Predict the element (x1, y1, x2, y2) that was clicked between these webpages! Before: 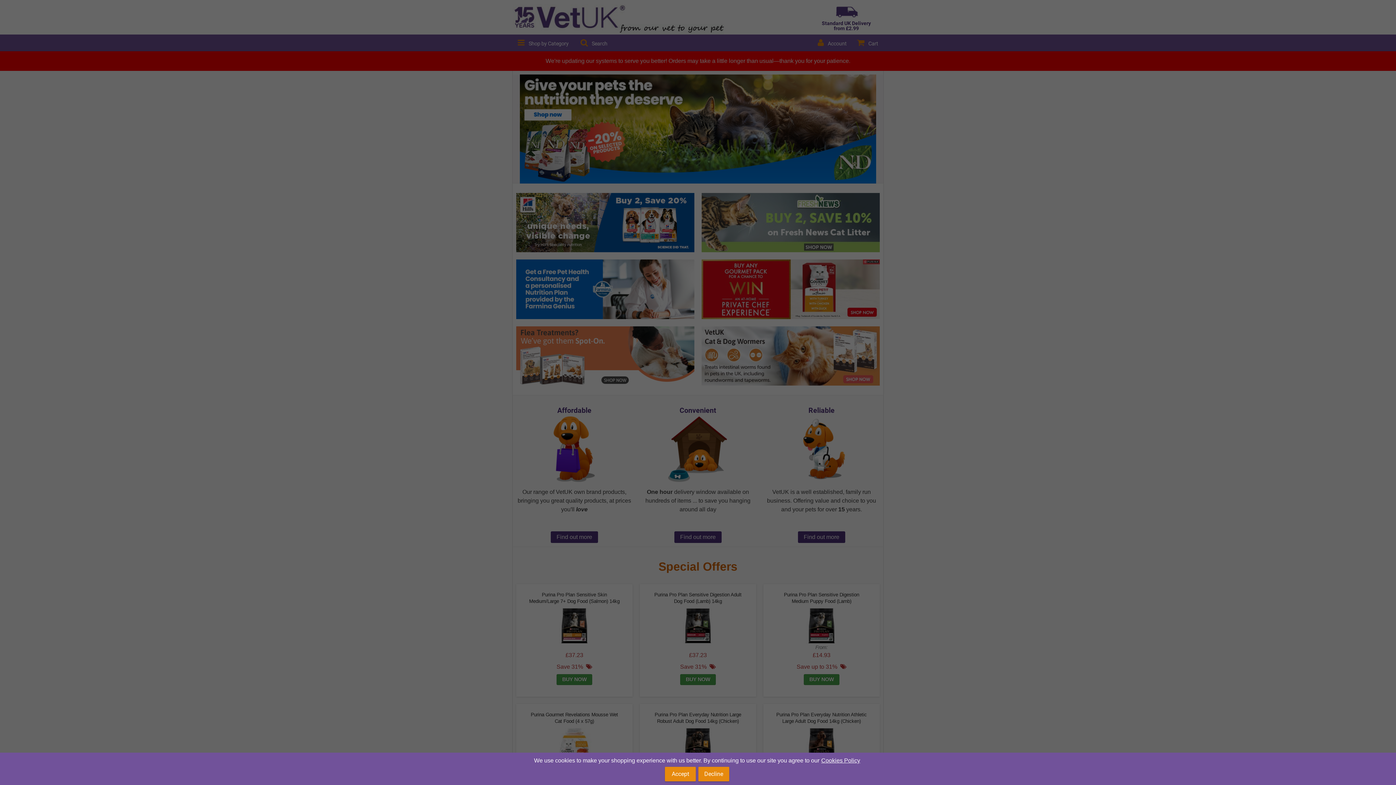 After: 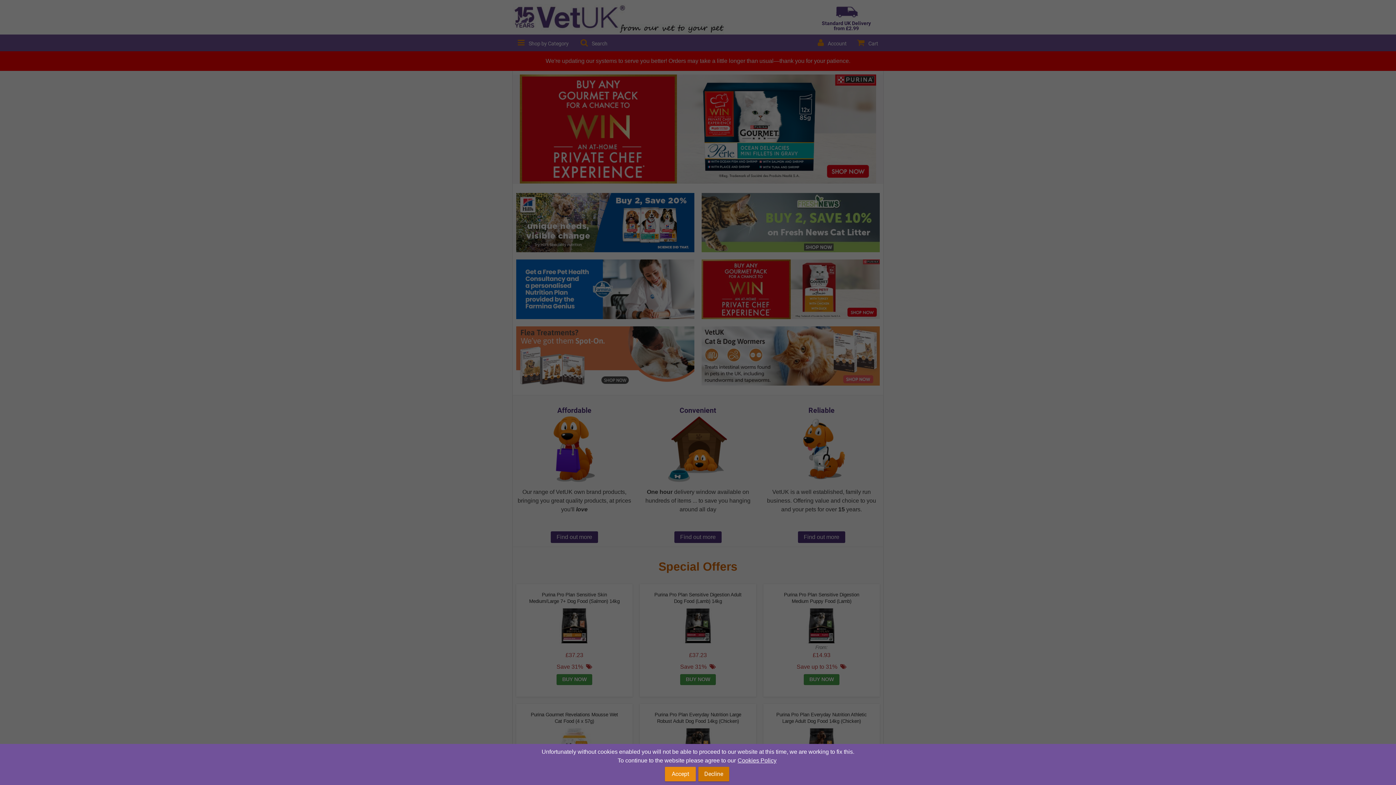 Action: bbox: (698, 767, 729, 781) label: Decline